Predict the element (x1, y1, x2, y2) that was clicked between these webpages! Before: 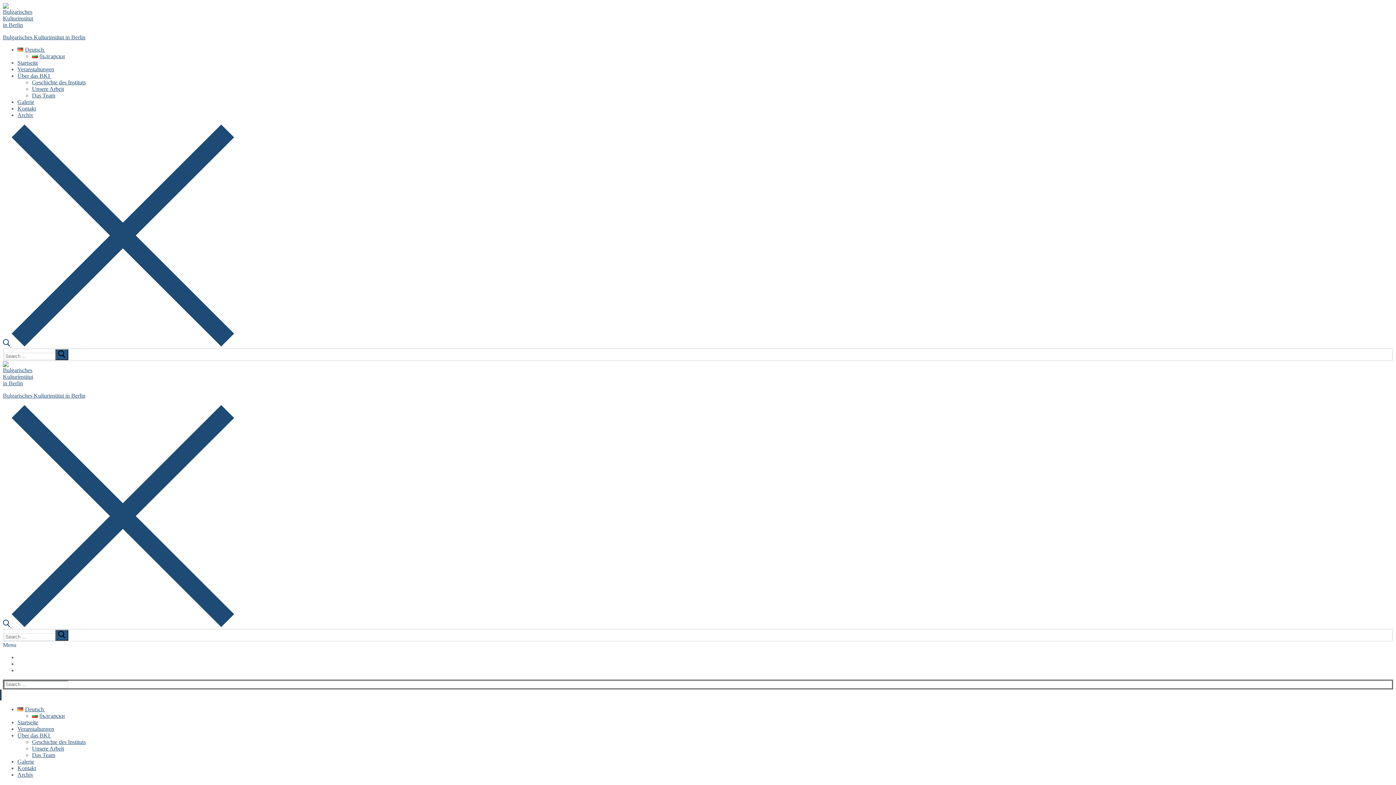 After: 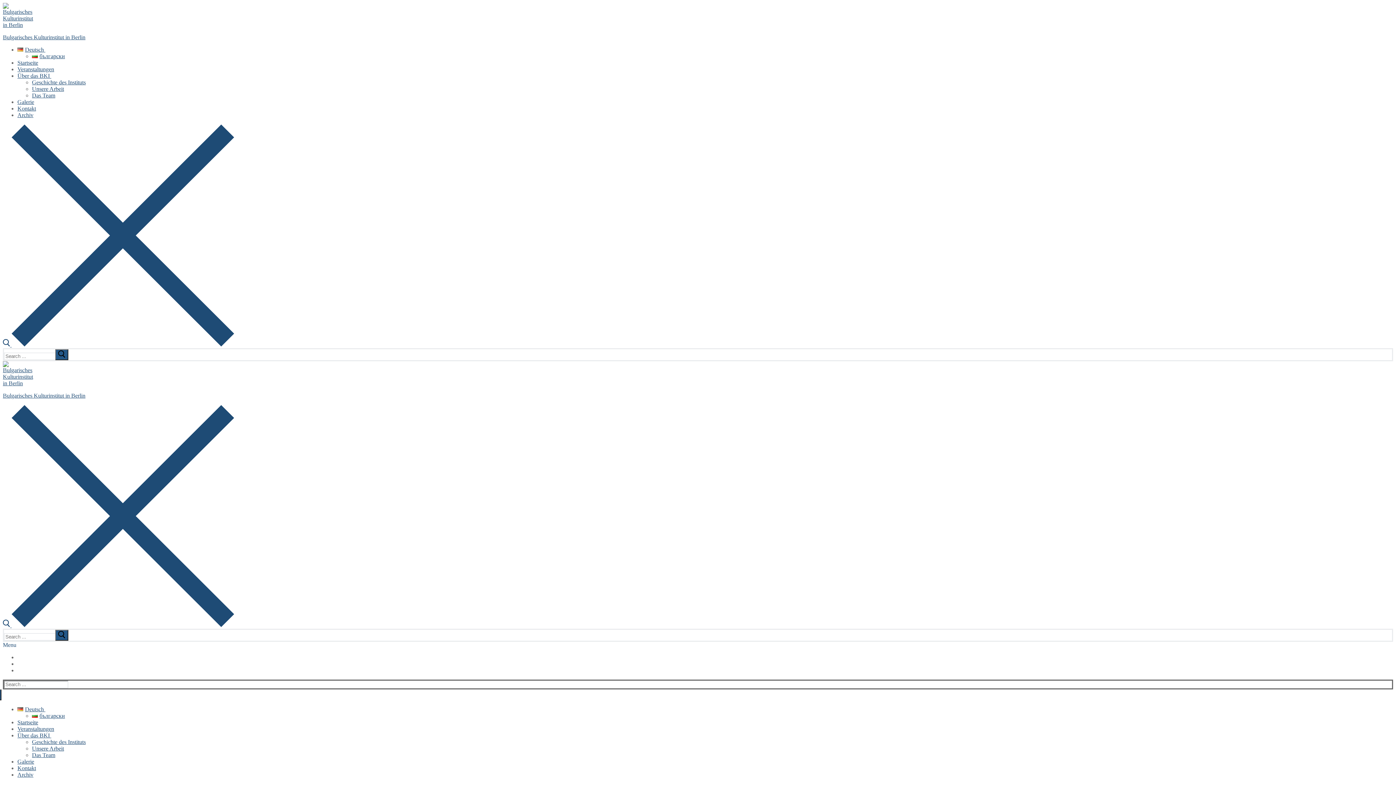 Action: label: Über das BKI  bbox: (17, 72, 51, 78)